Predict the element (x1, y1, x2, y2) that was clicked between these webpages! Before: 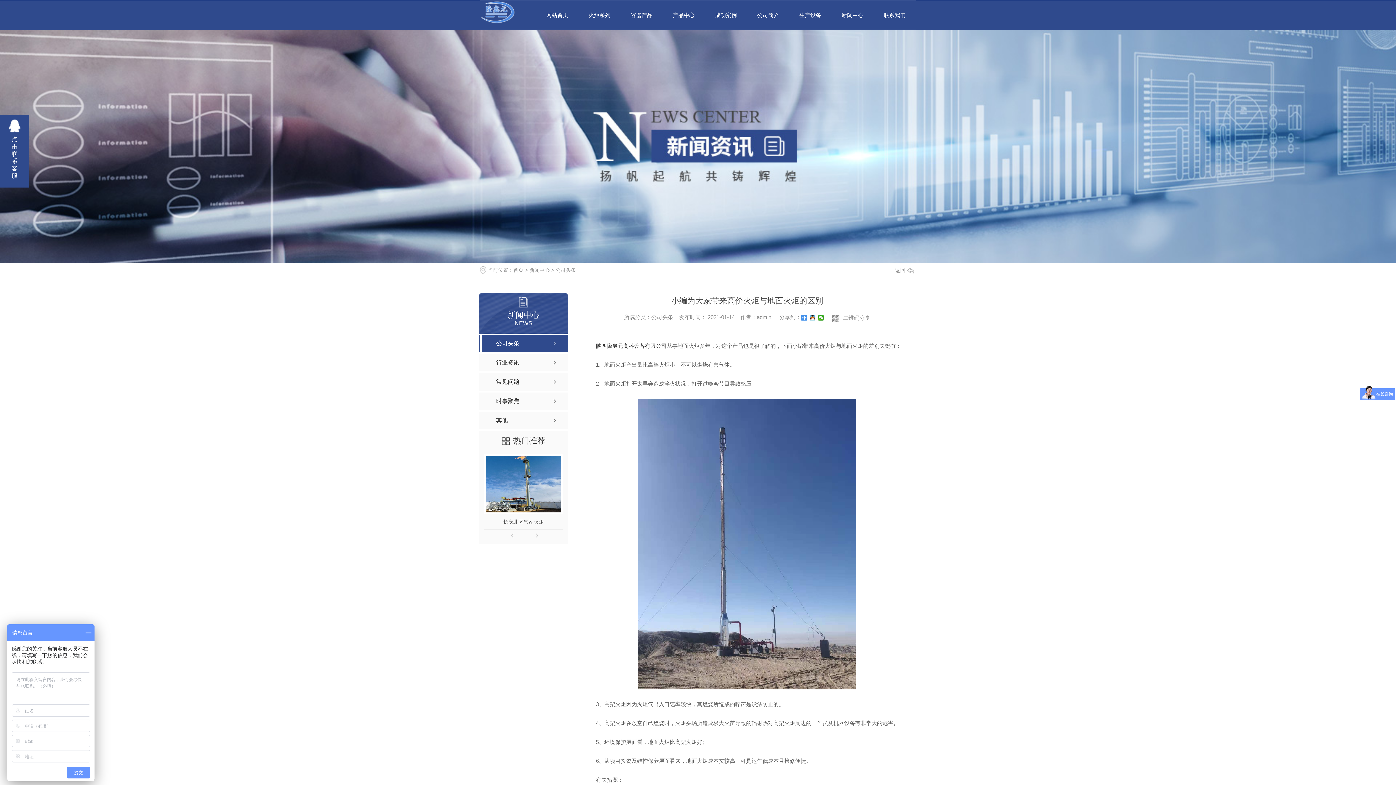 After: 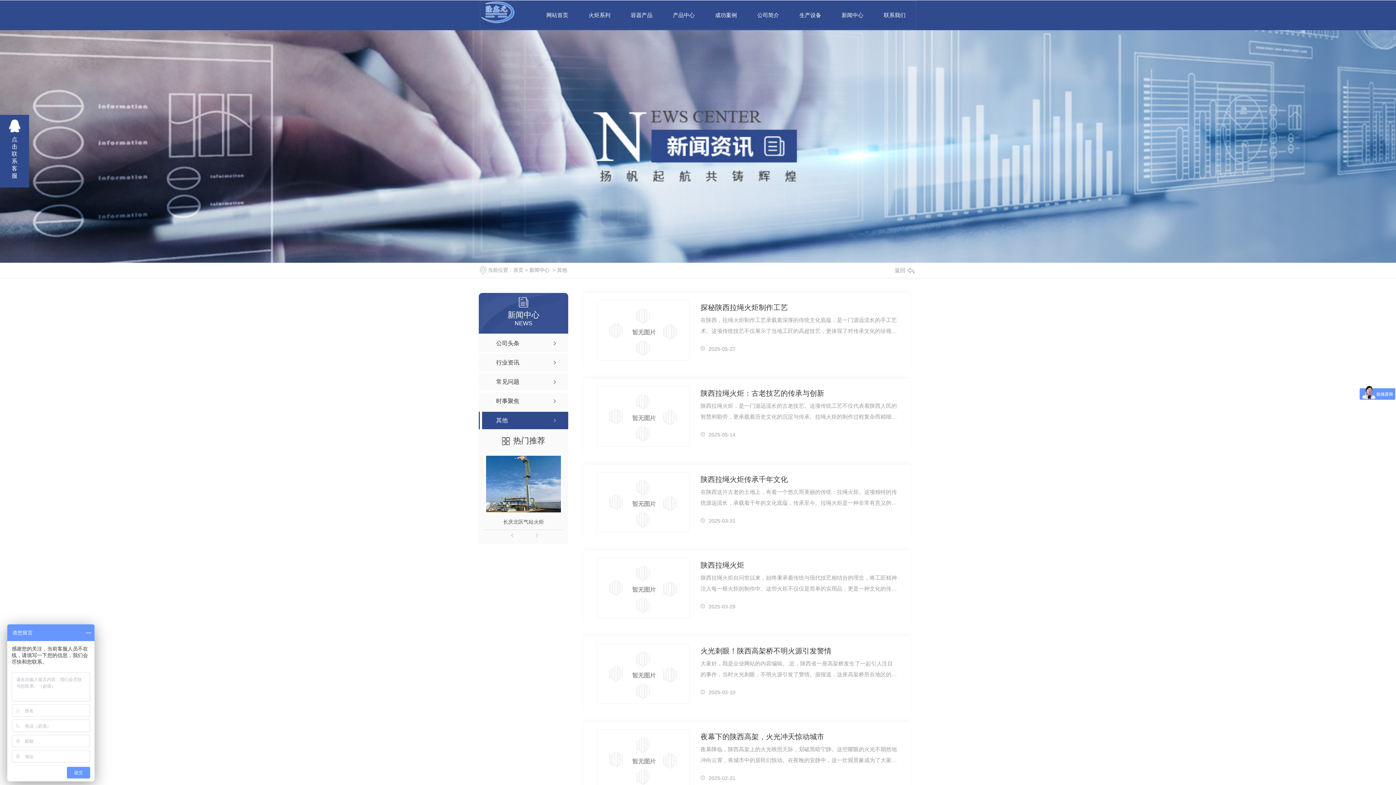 Action: label: 其他 bbox: (478, 412, 568, 429)